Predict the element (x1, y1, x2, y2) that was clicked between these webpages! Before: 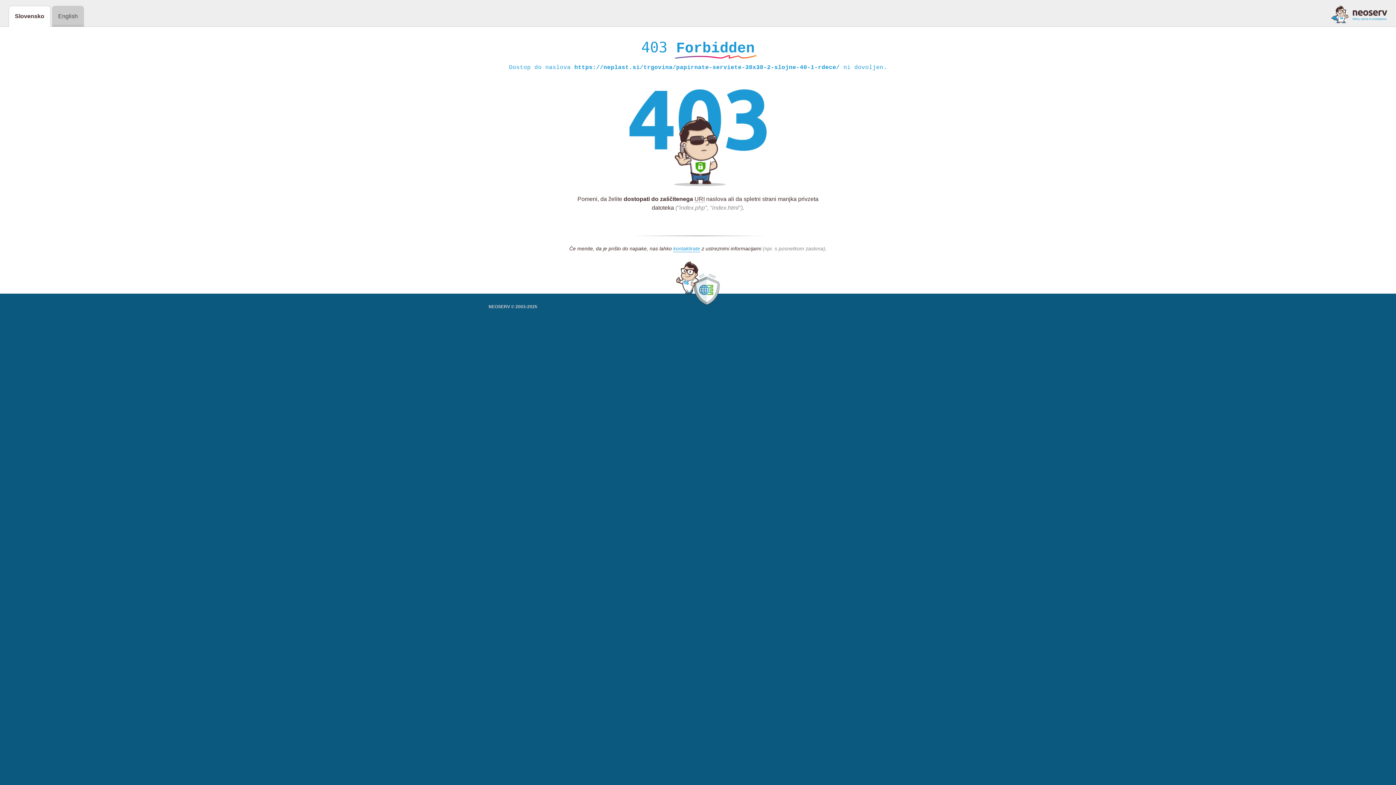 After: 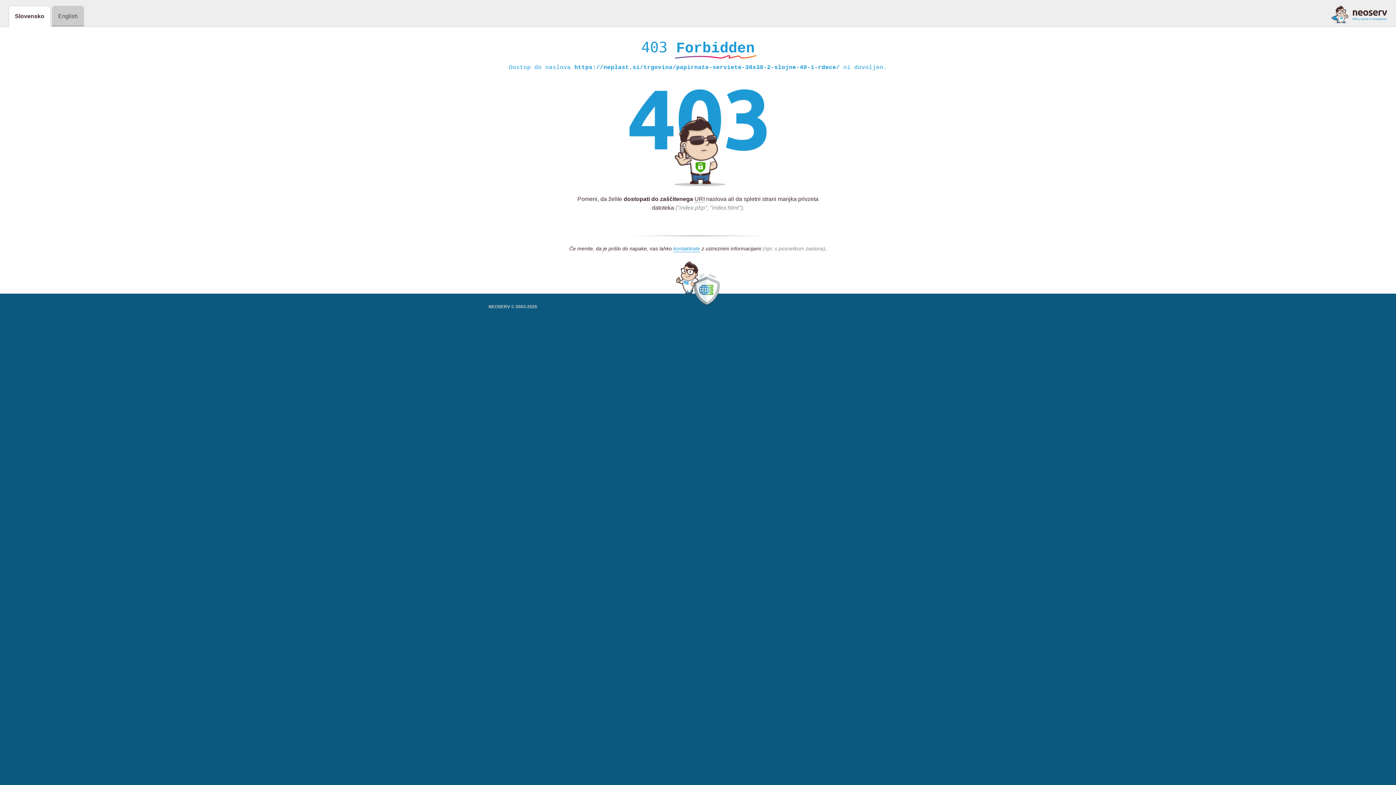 Action: bbox: (1331, 5, 1387, 23)